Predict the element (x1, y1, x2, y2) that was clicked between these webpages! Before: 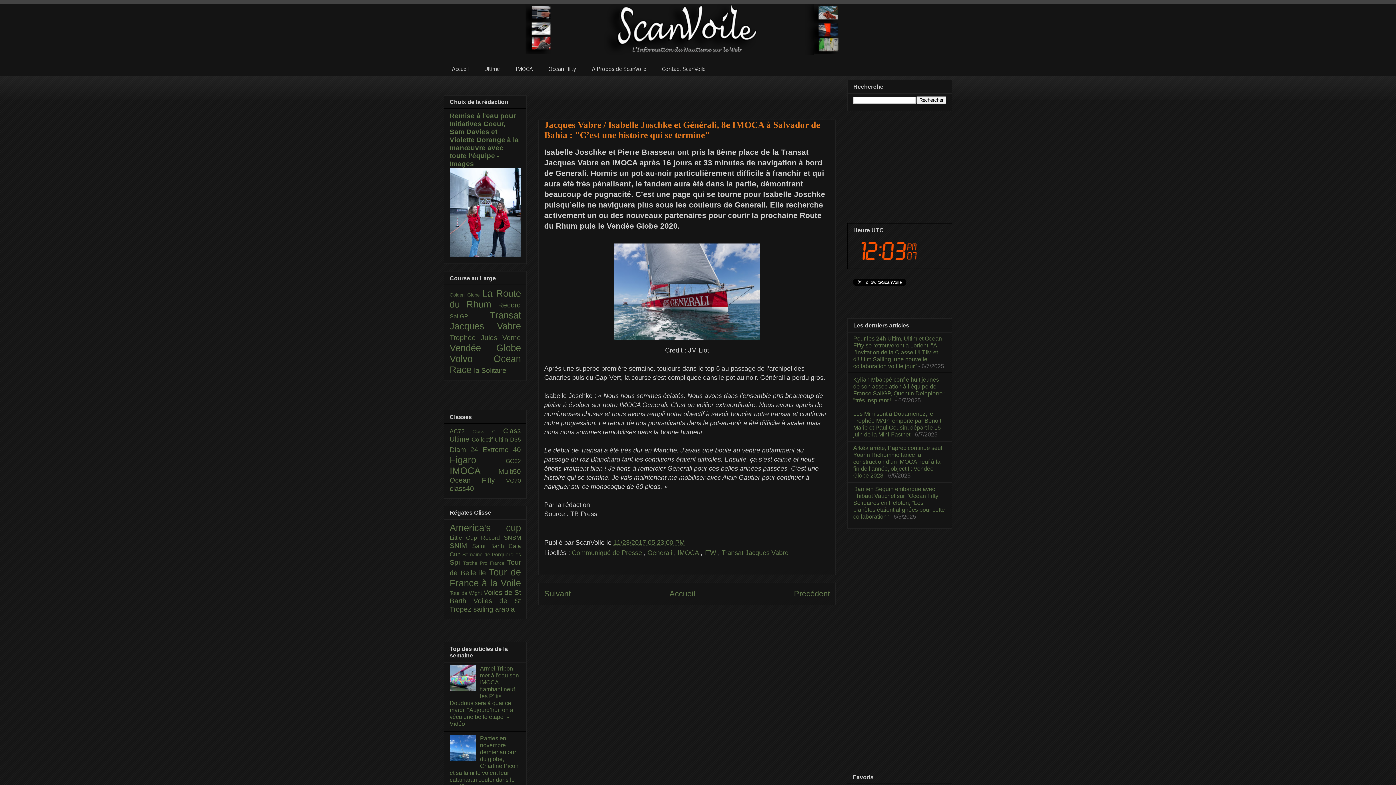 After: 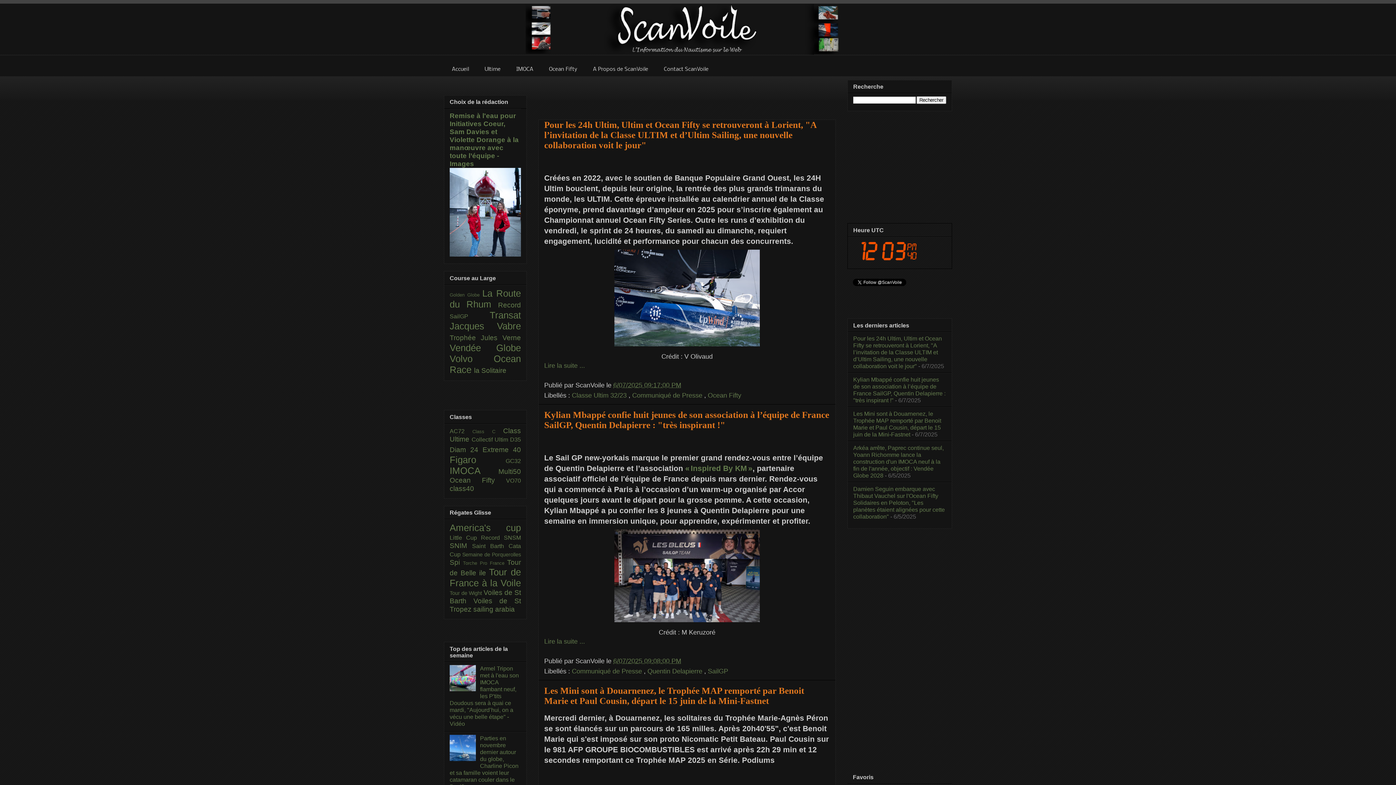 Action: bbox: (669, 589, 695, 598) label: Accueil